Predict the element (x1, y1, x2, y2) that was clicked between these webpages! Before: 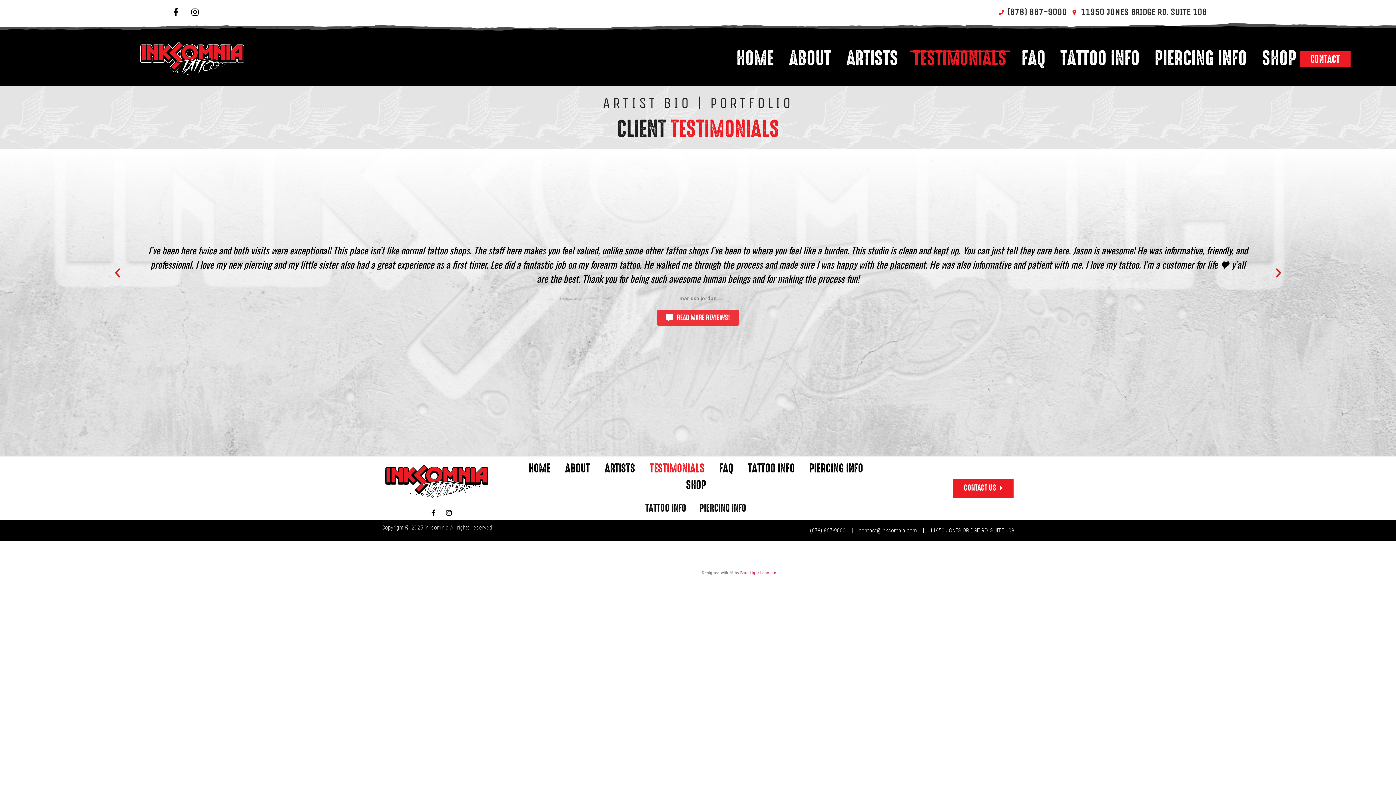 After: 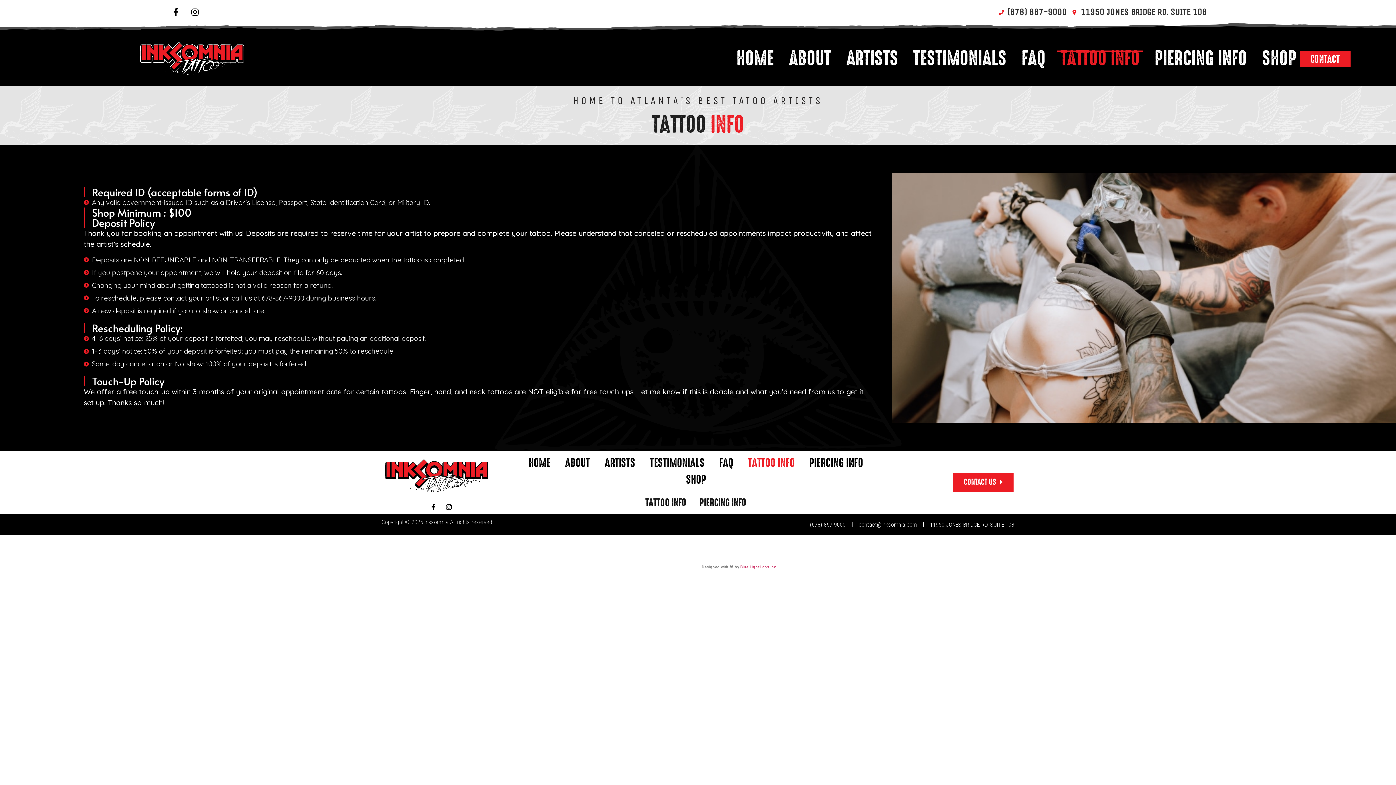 Action: bbox: (740, 460, 802, 477) label: TATTOO INFO